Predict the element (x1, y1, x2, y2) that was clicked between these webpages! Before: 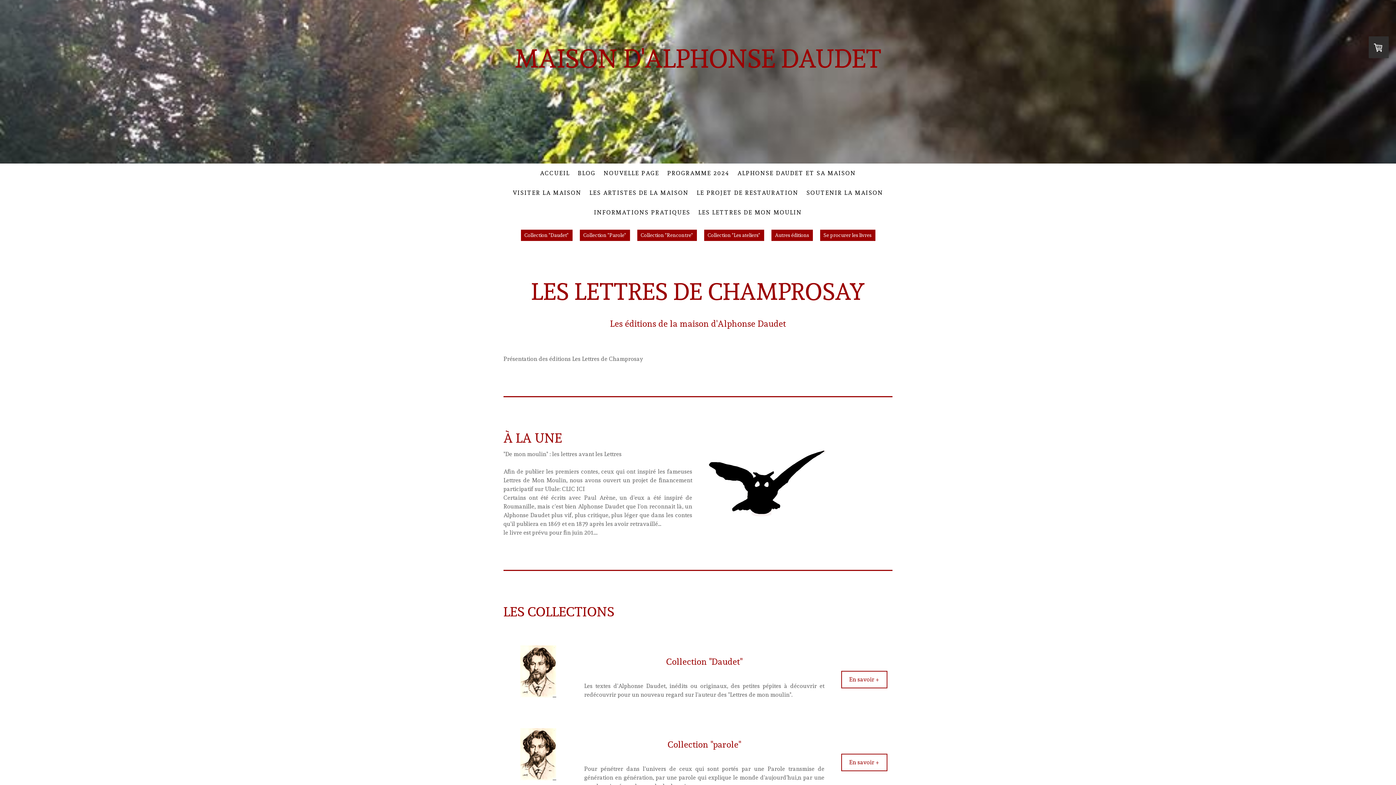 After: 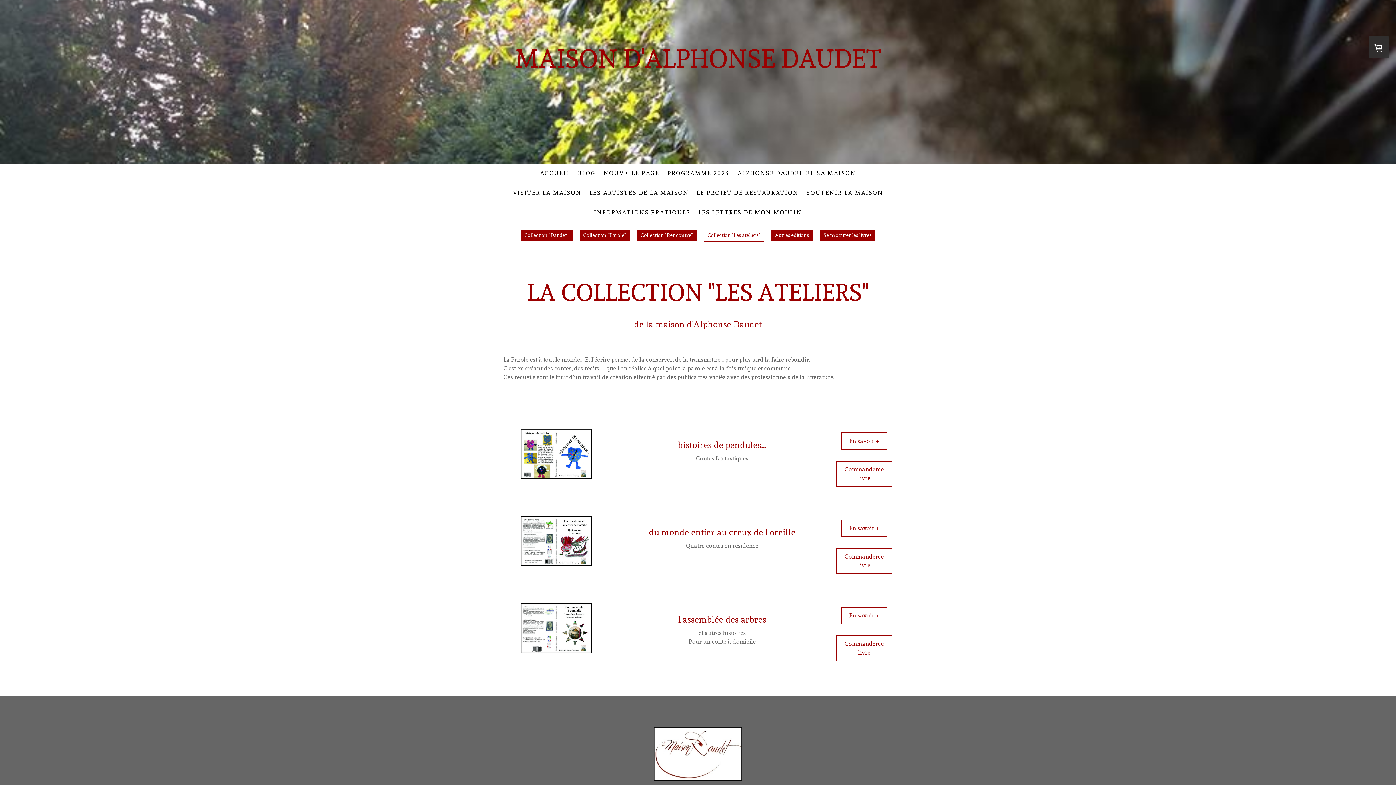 Action: label: Collection "Les ateliers" bbox: (704, 229, 764, 241)